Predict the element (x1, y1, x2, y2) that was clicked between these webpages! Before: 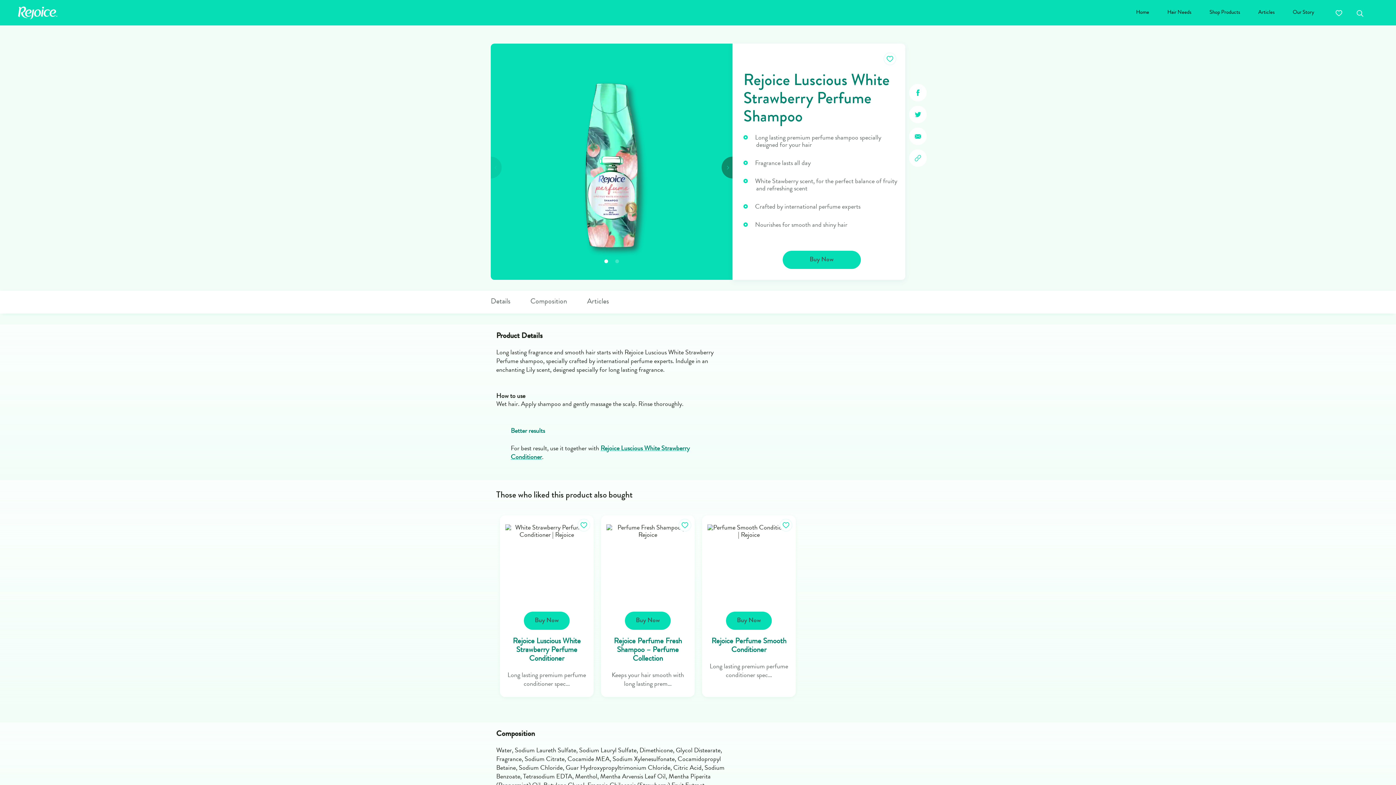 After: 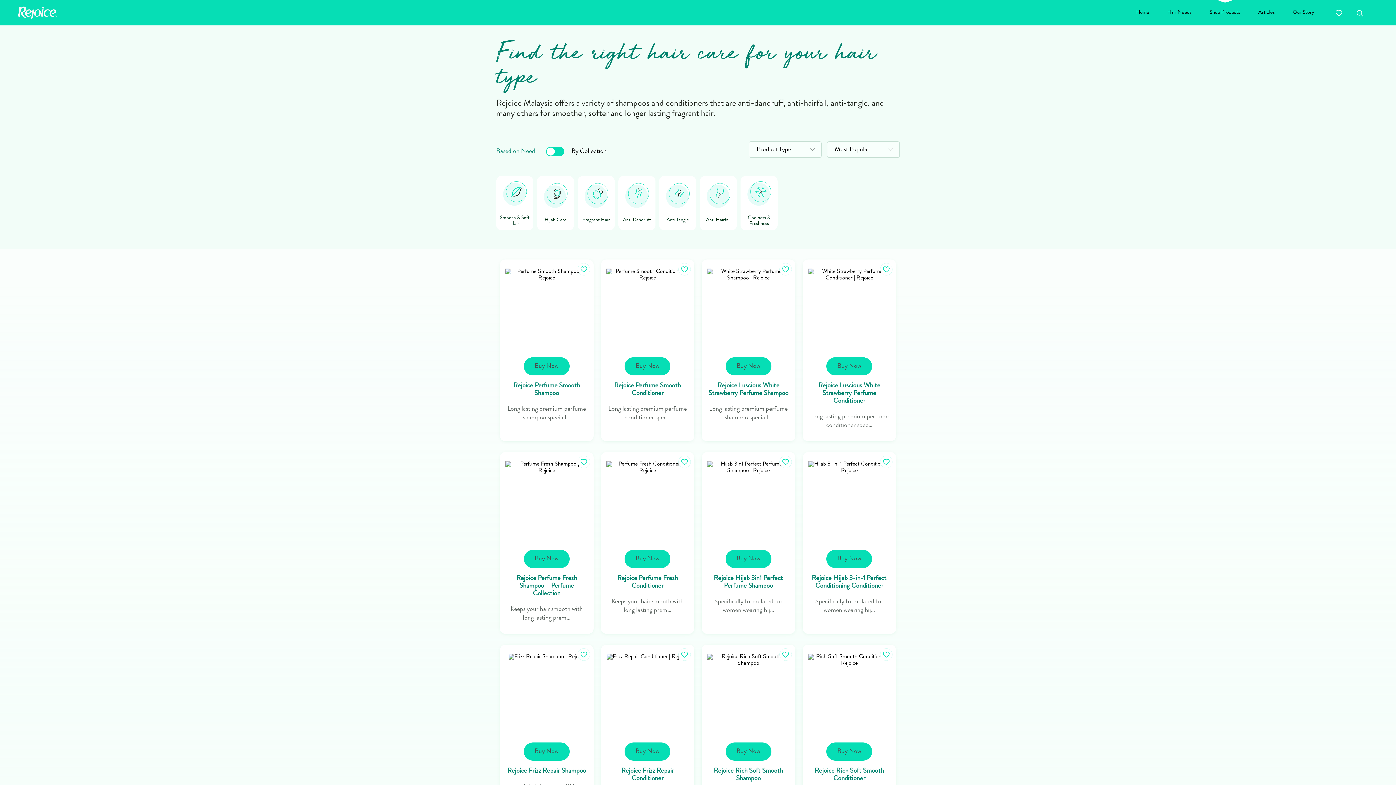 Action: bbox: (1209, 9, 1240, 16) label: Shop Products